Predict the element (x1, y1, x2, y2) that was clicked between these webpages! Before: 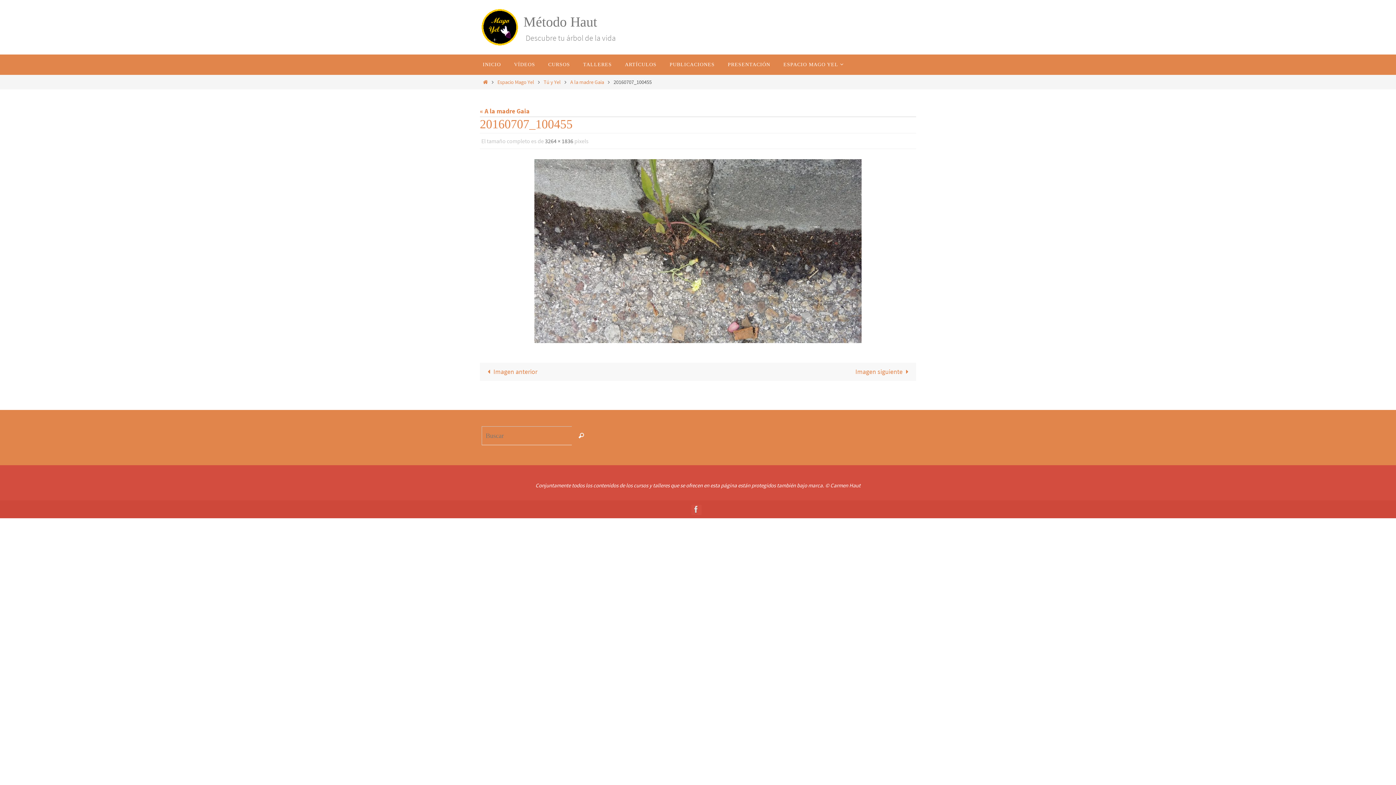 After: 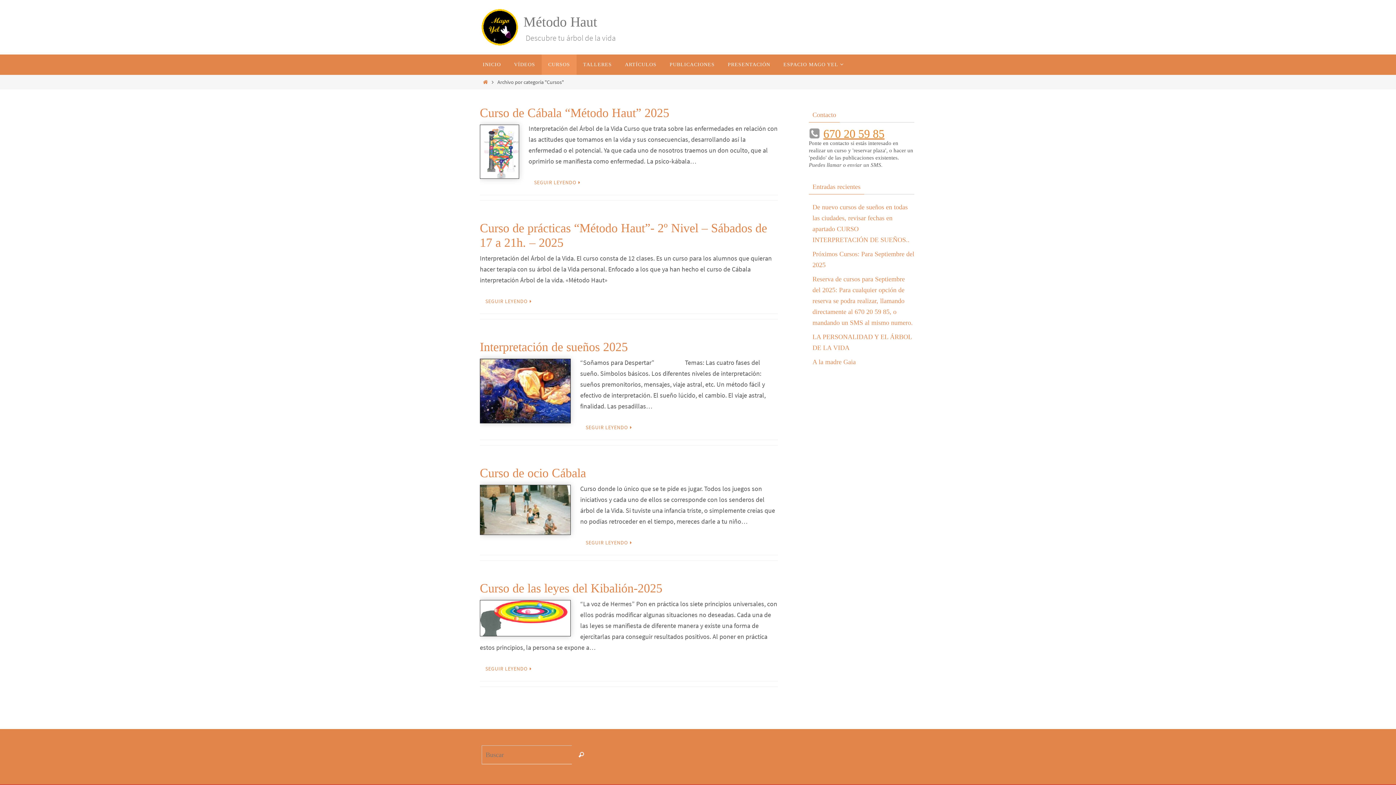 Action: label: CURSOS bbox: (541, 54, 576, 74)